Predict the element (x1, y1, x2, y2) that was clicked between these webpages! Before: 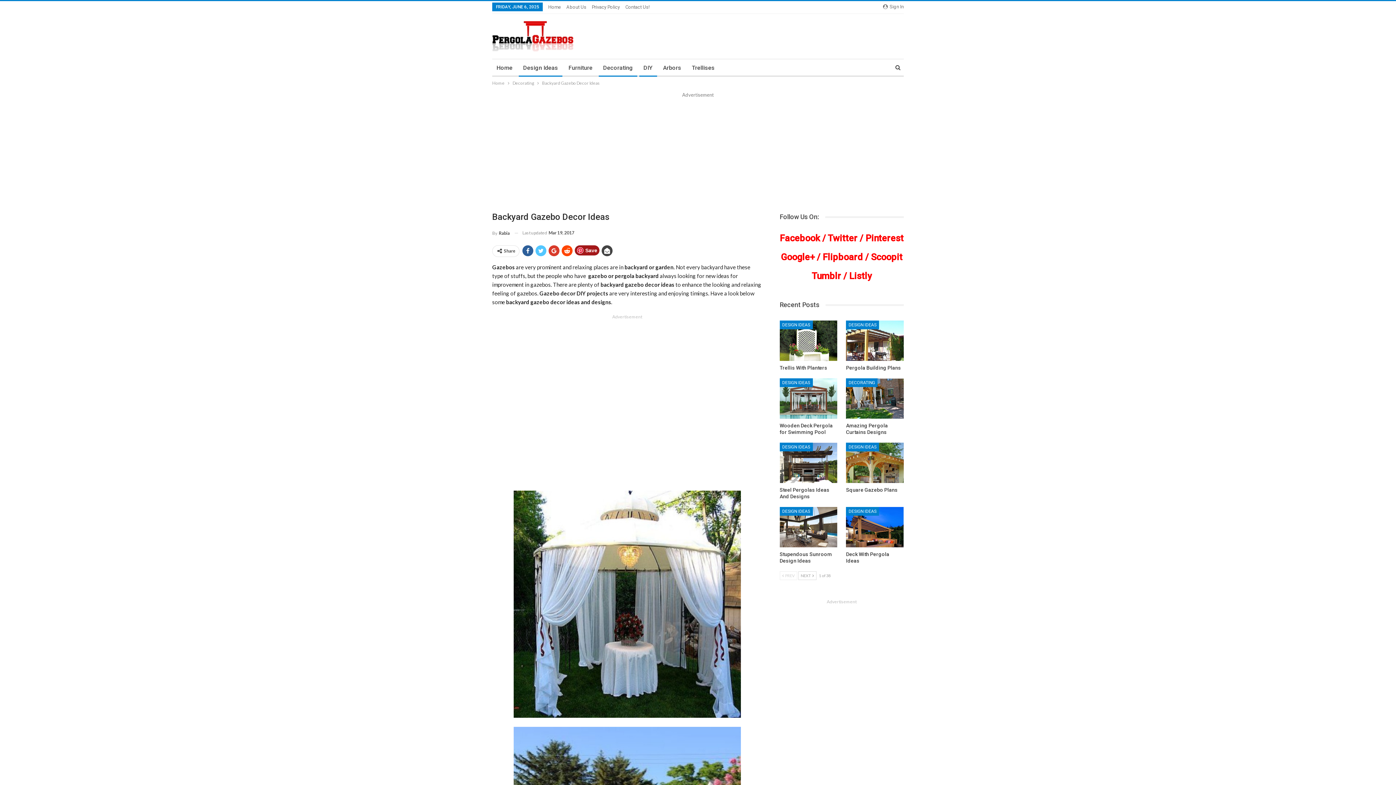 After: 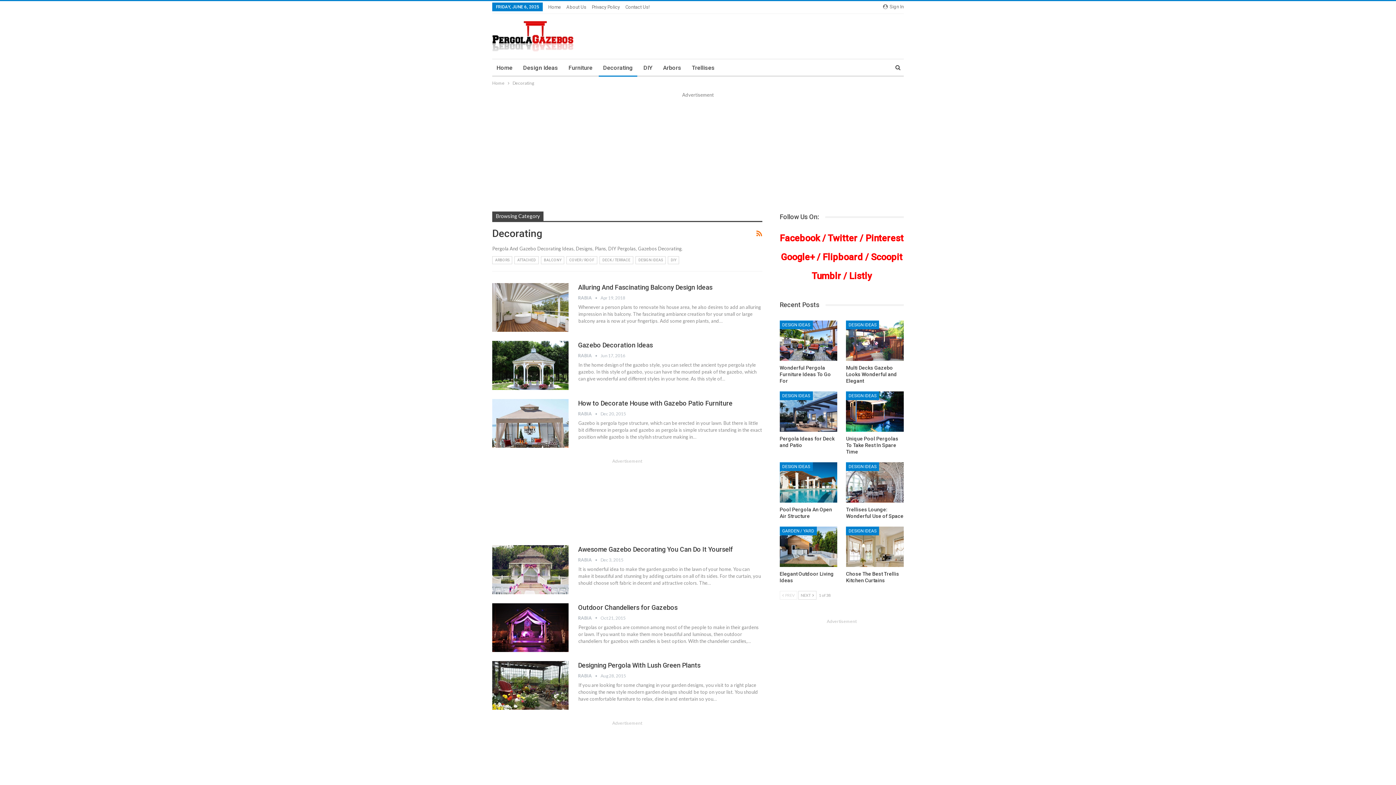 Action: label: Decorating bbox: (512, 79, 534, 87)